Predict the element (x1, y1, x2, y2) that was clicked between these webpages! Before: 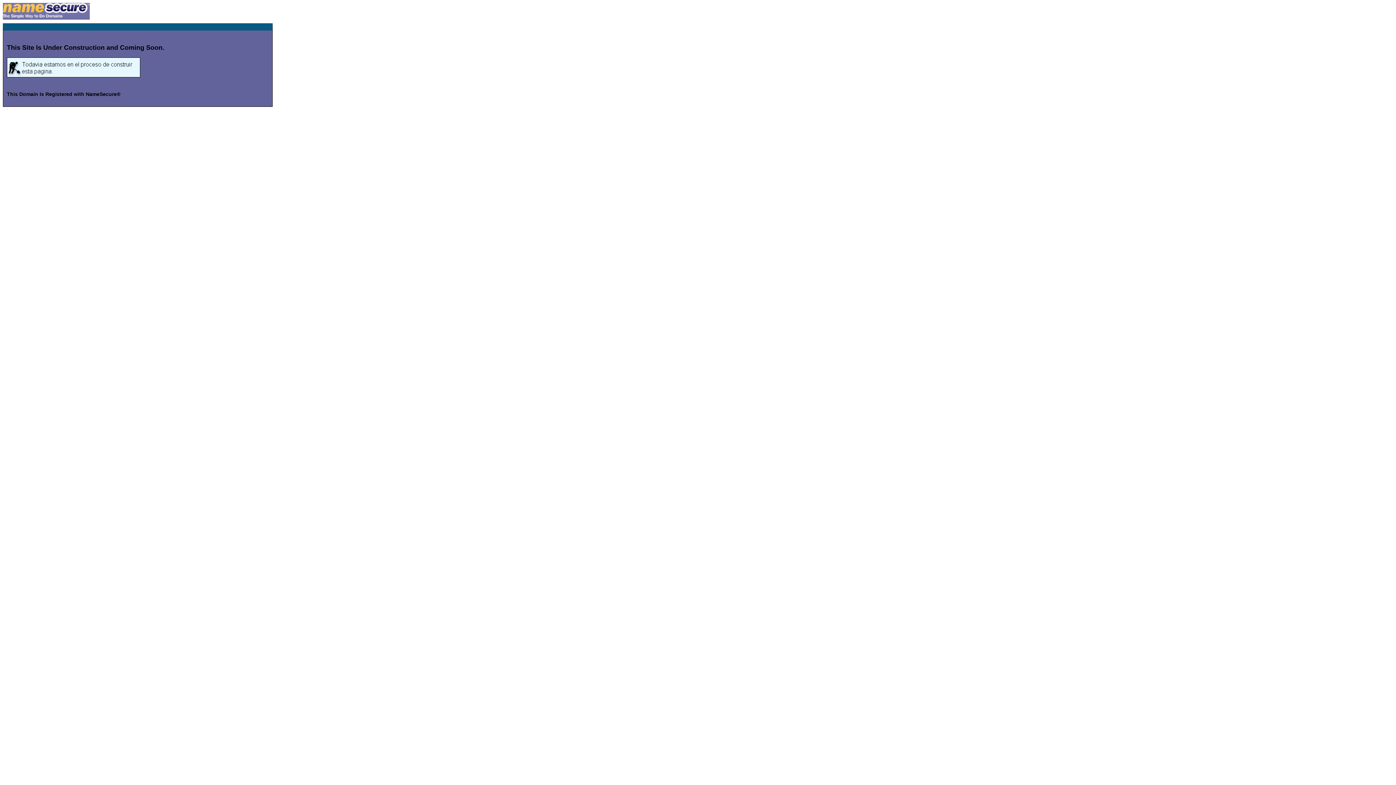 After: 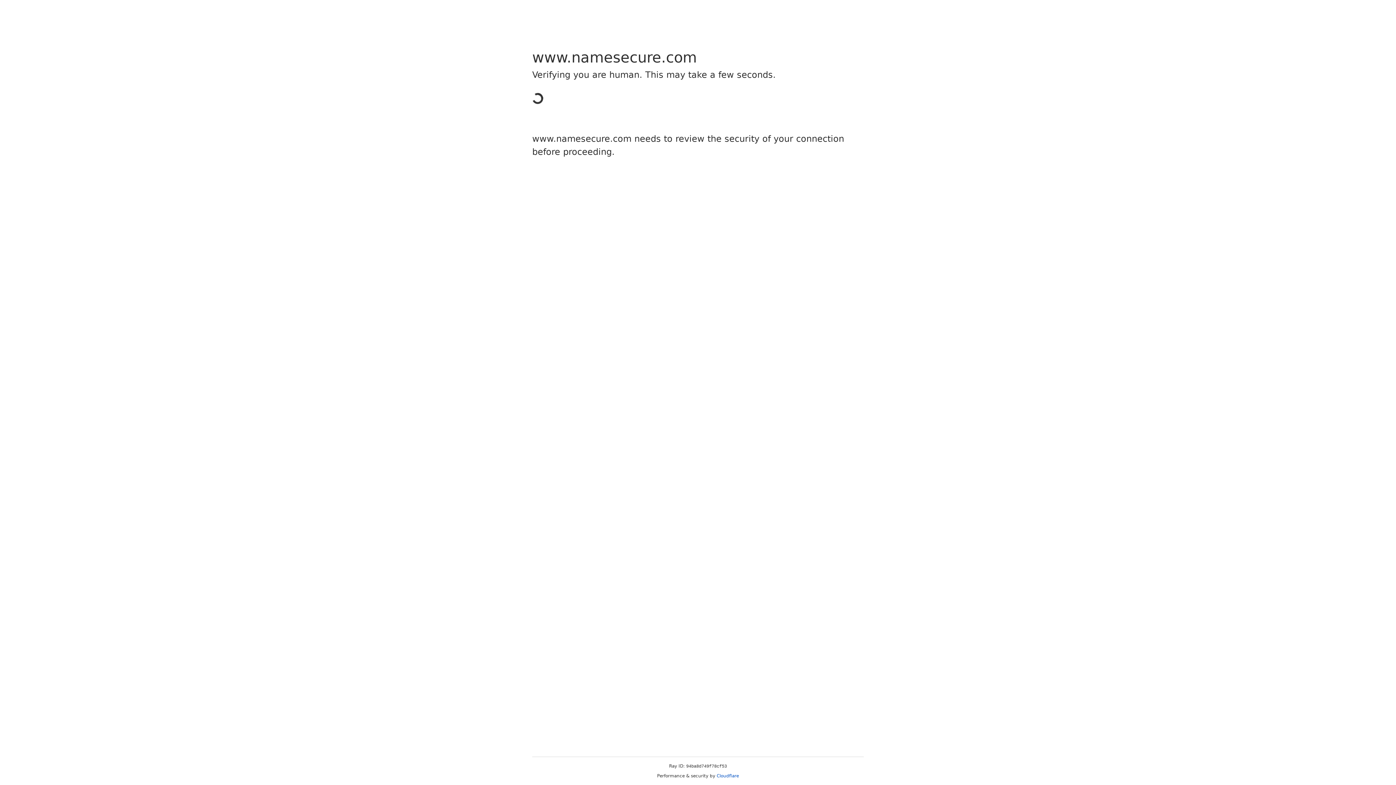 Action: bbox: (2, 14, 89, 20)